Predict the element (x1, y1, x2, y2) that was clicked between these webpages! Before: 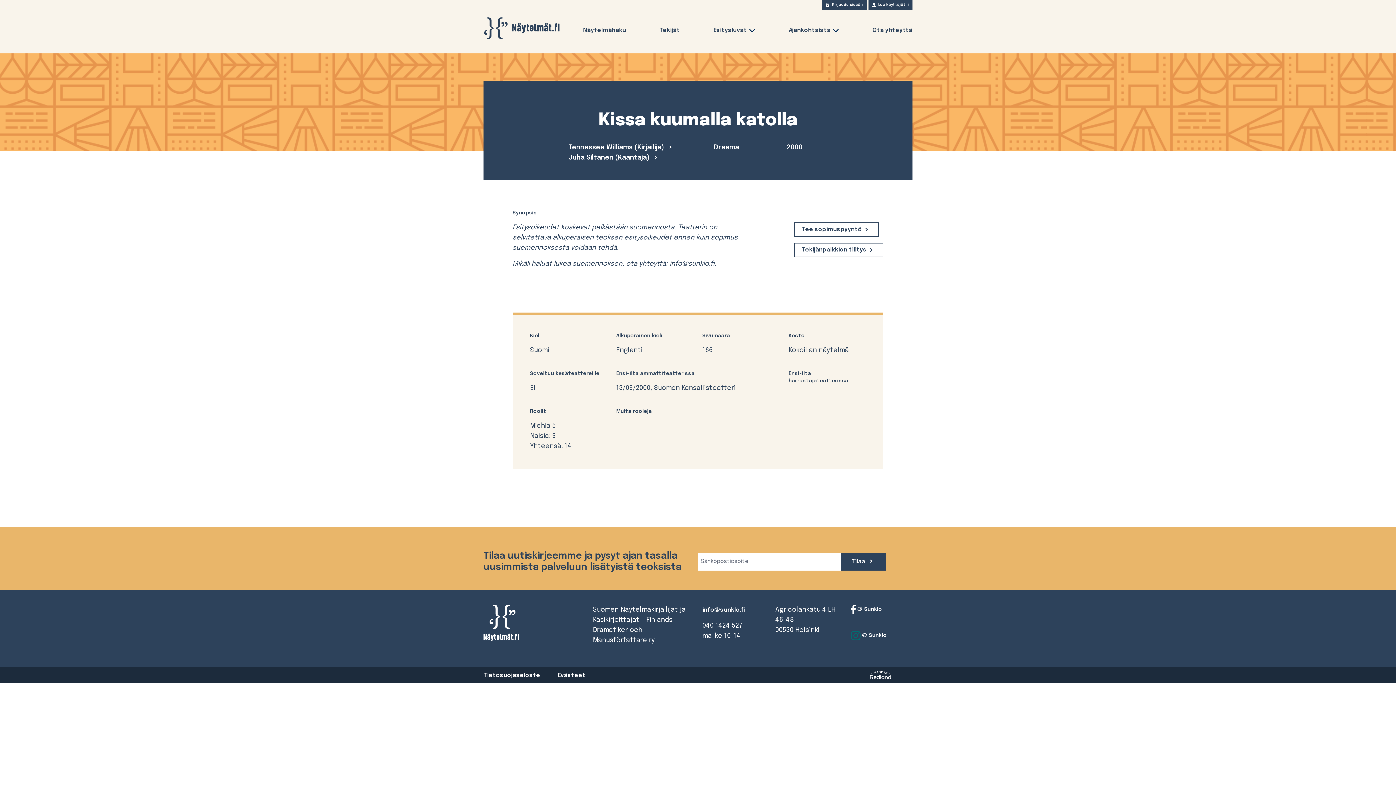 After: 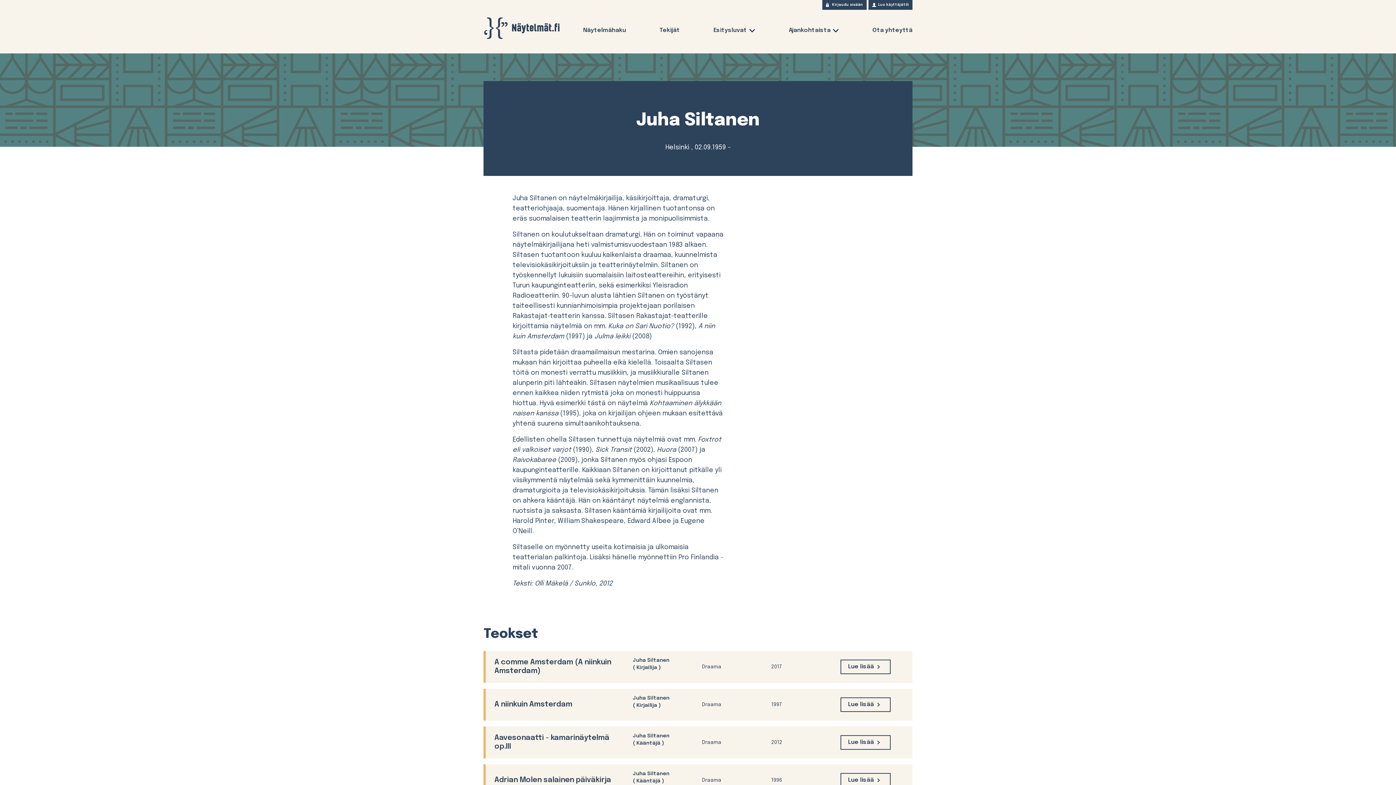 Action: bbox: (568, 152, 705, 162) label: Juha Siltanen (Kääntäjä) 